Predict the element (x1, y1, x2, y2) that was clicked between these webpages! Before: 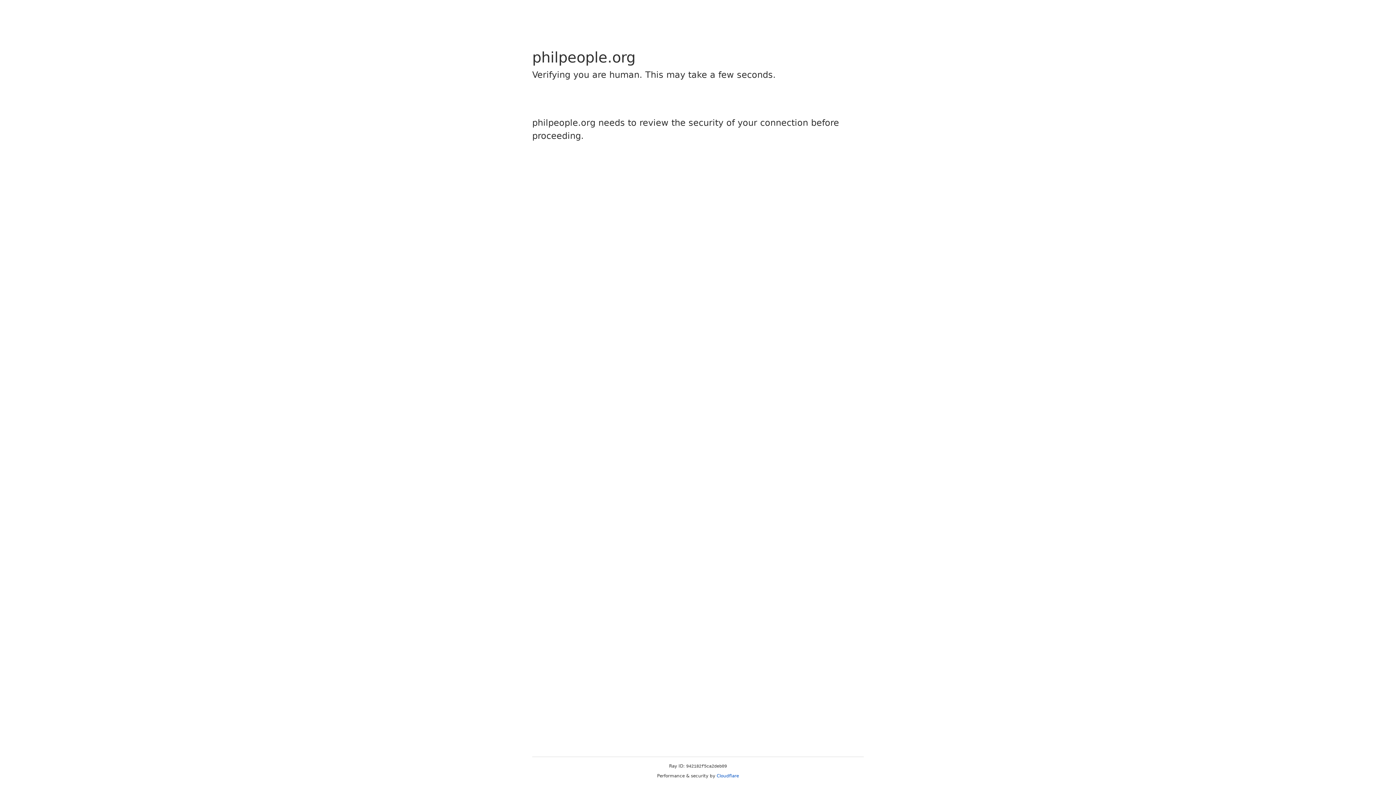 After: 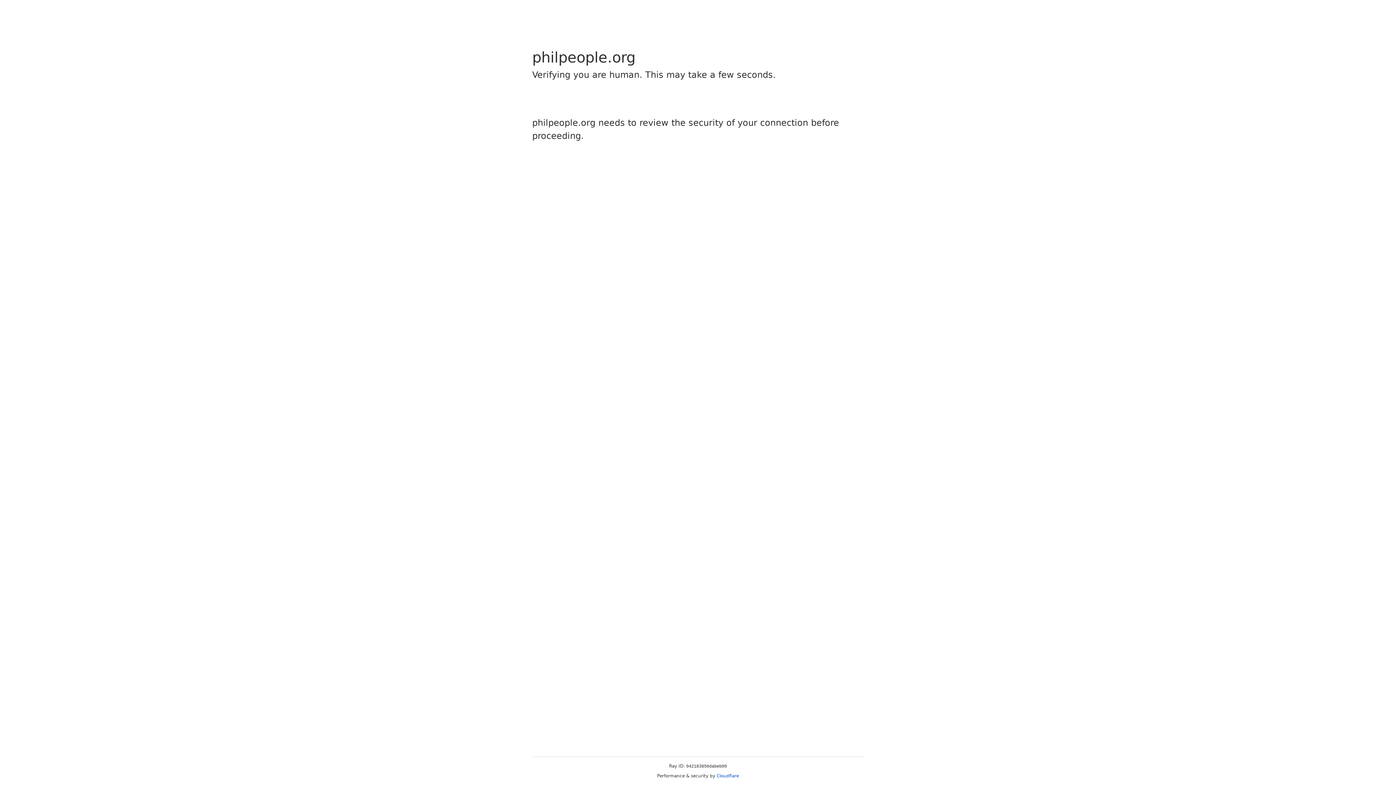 Action: label: Cloudflare bbox: (716, 773, 739, 778)